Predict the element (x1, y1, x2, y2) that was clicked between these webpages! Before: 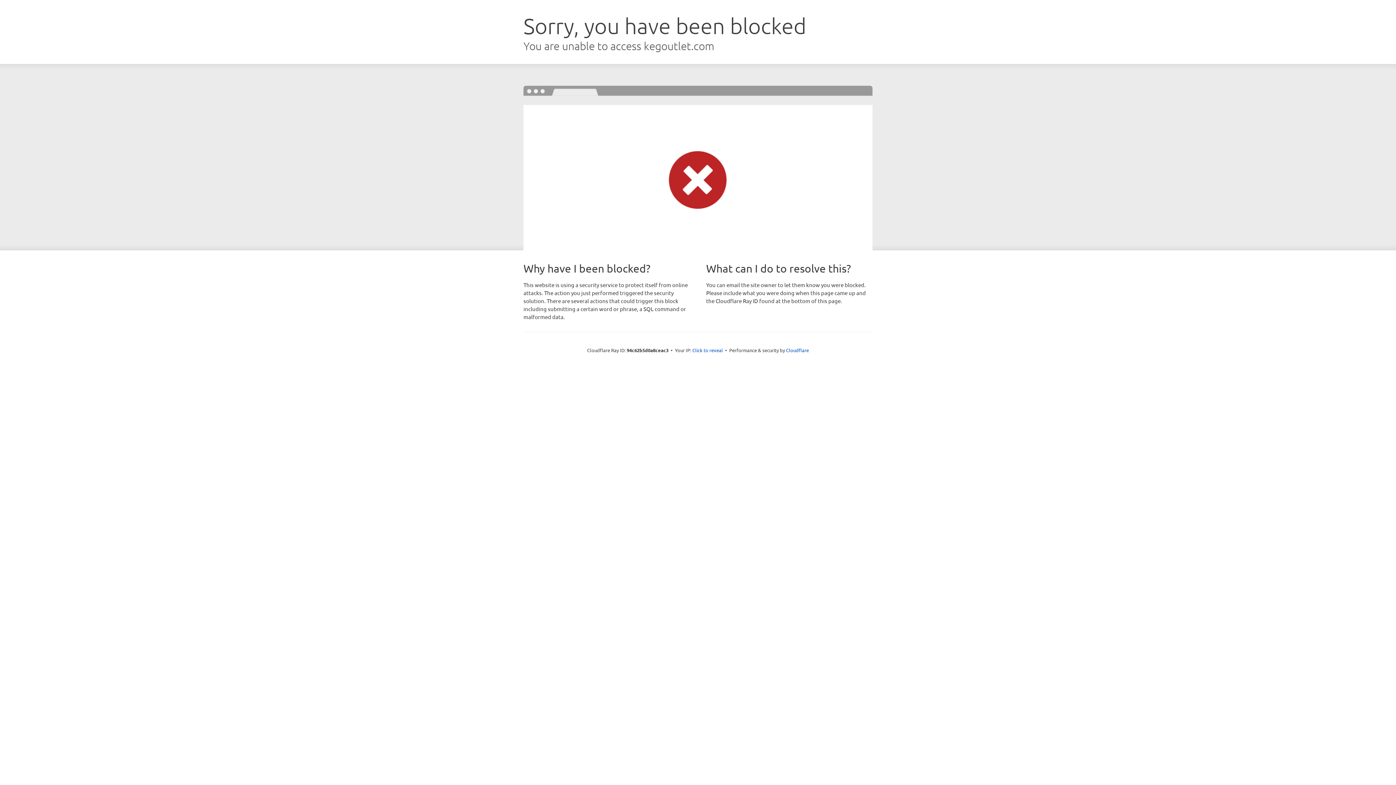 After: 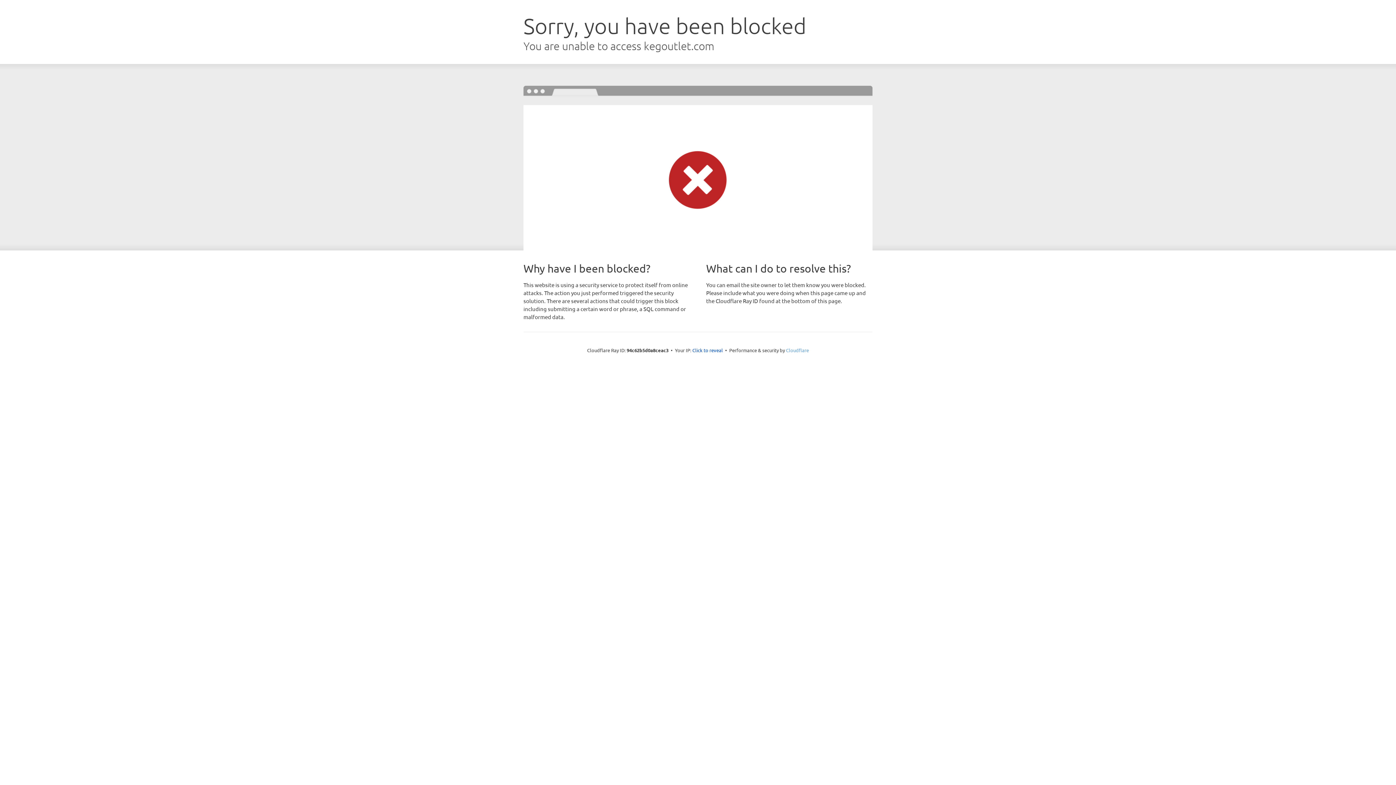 Action: bbox: (786, 347, 809, 353) label: Cloudflare